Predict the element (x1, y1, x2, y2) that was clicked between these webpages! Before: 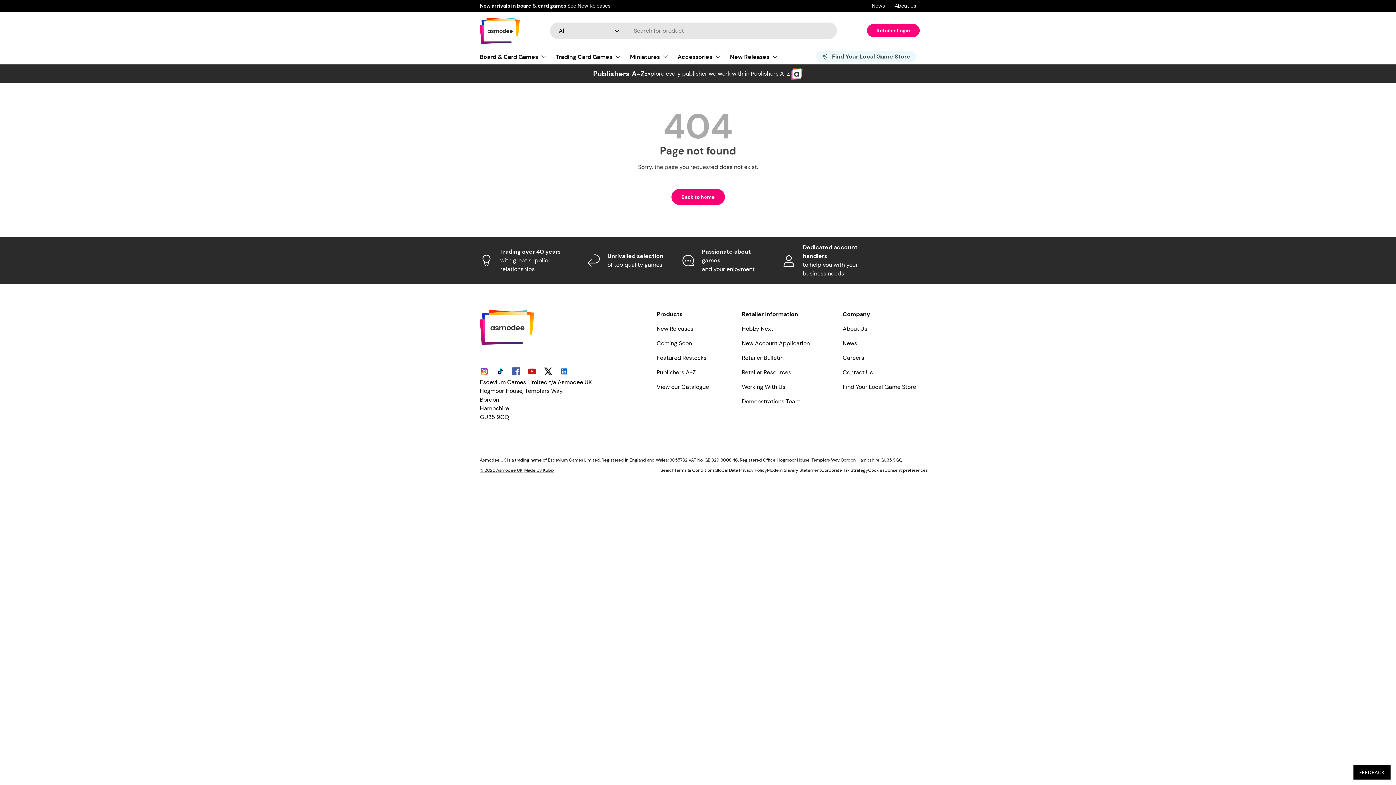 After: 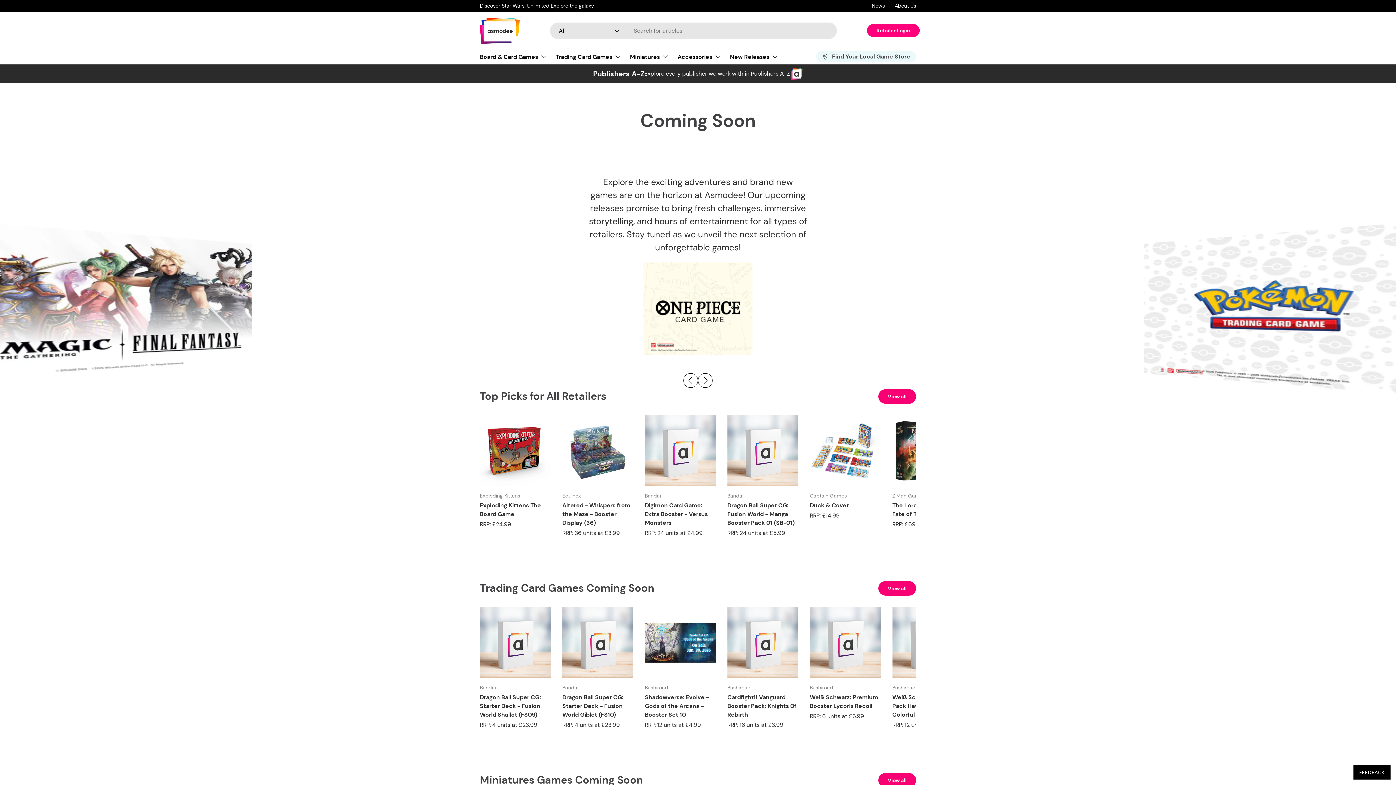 Action: label: Coming Soon bbox: (656, 339, 692, 347)